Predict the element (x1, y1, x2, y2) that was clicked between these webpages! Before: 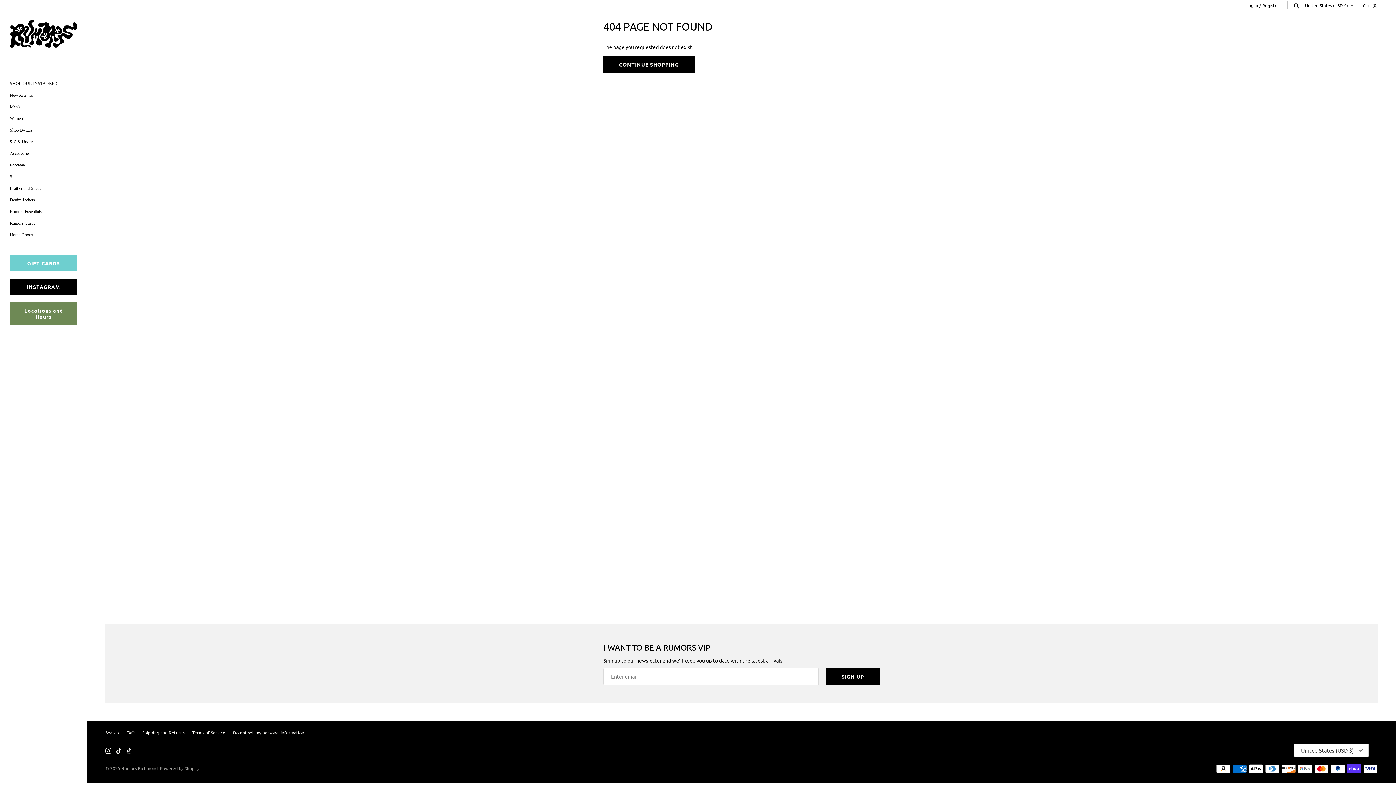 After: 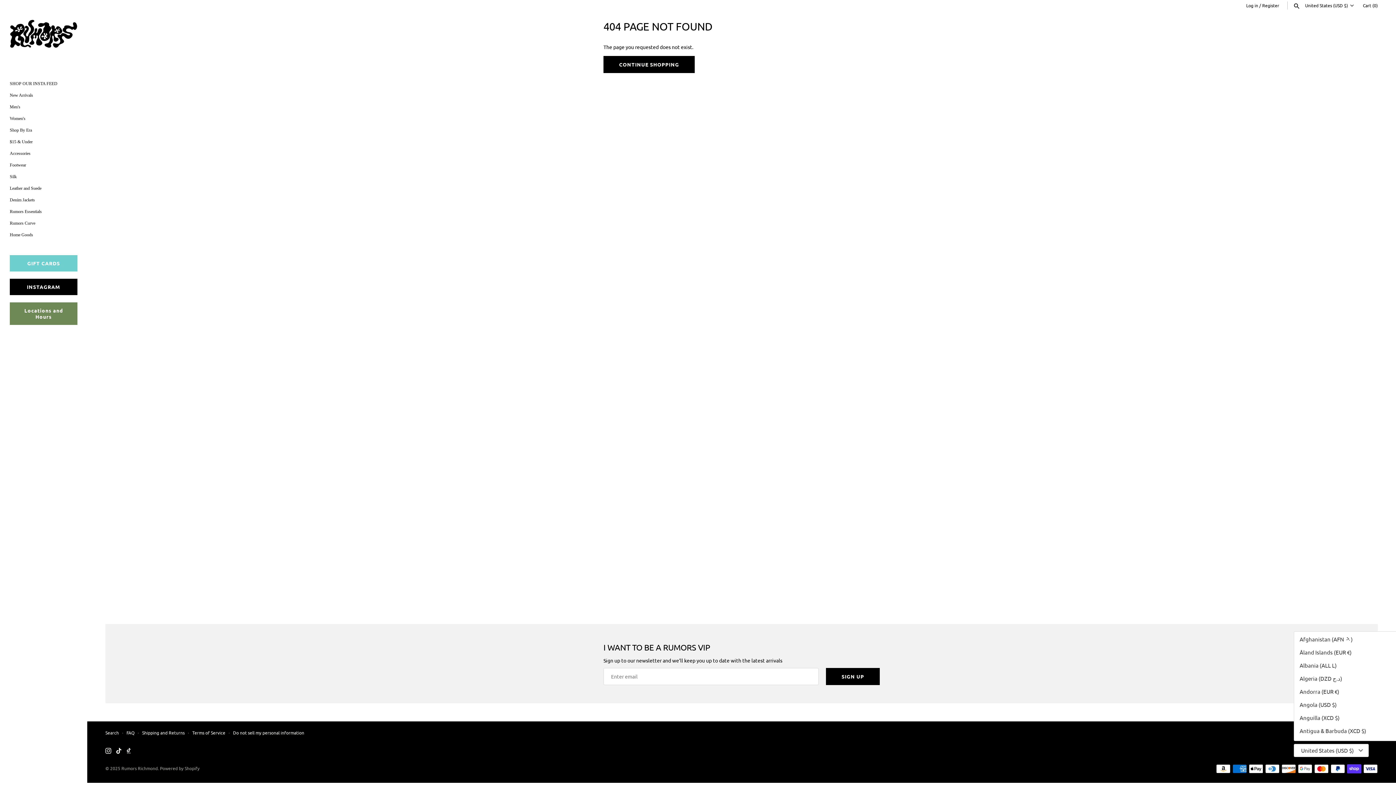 Action: bbox: (1294, 744, 1369, 757) label: United States (USD $)